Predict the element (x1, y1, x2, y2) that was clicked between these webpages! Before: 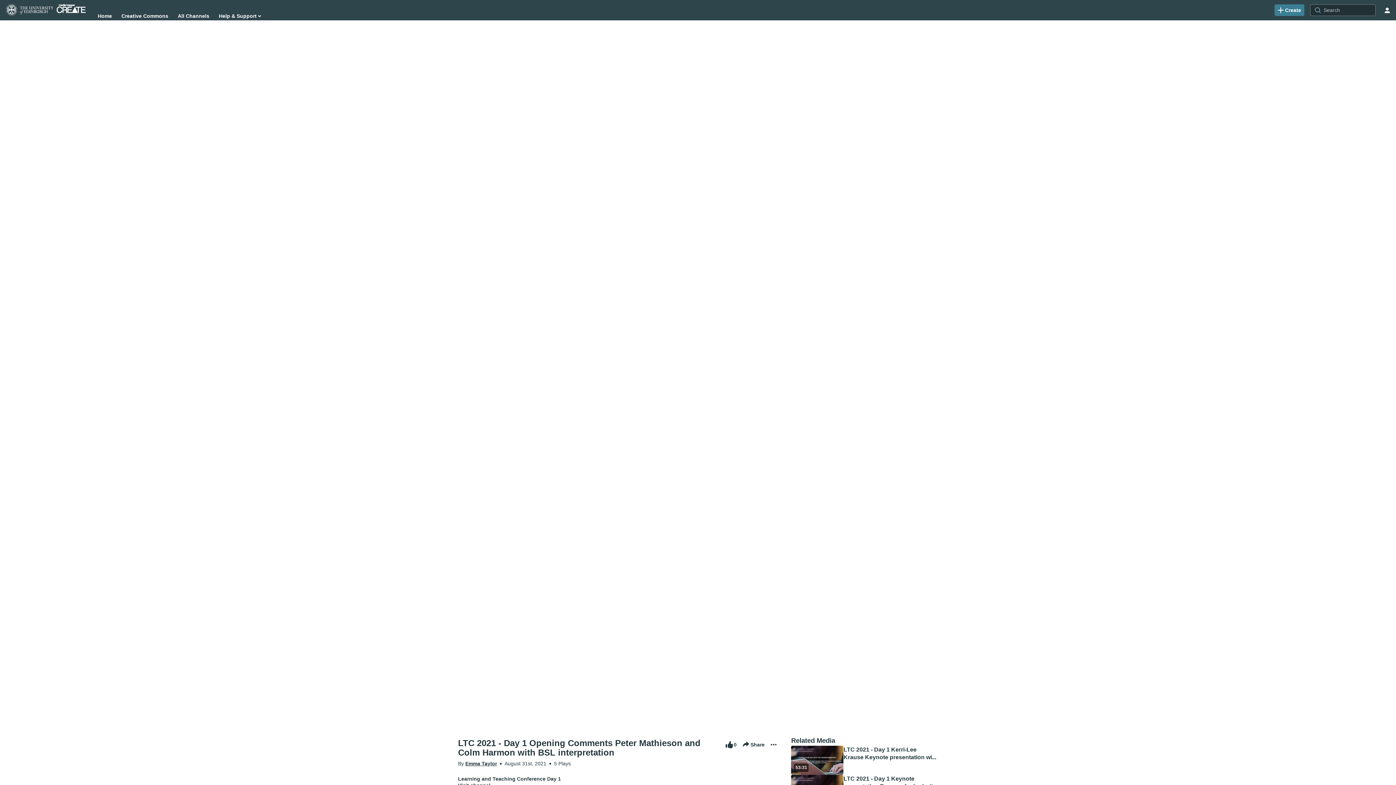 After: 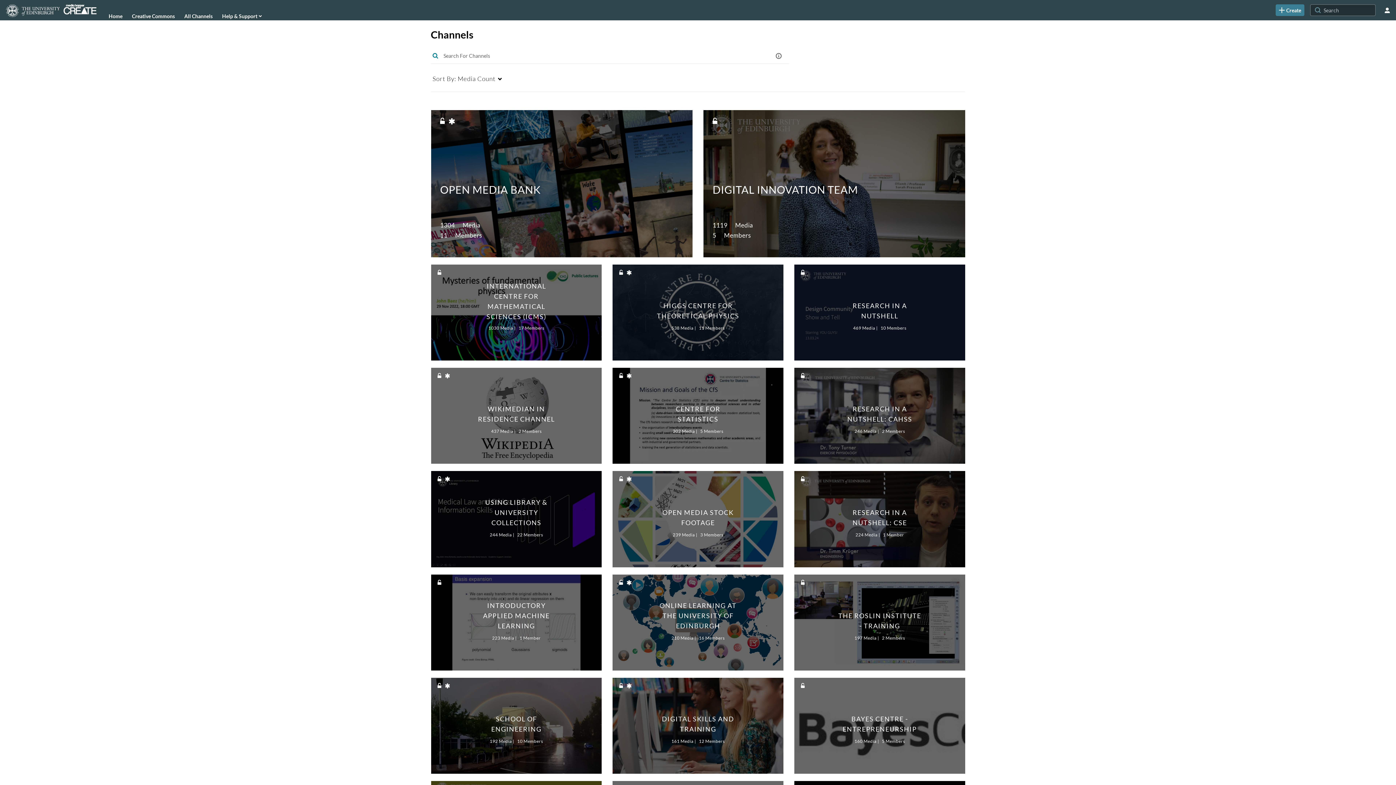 Action: bbox: (177, 10, 209, 21) label: All Channels